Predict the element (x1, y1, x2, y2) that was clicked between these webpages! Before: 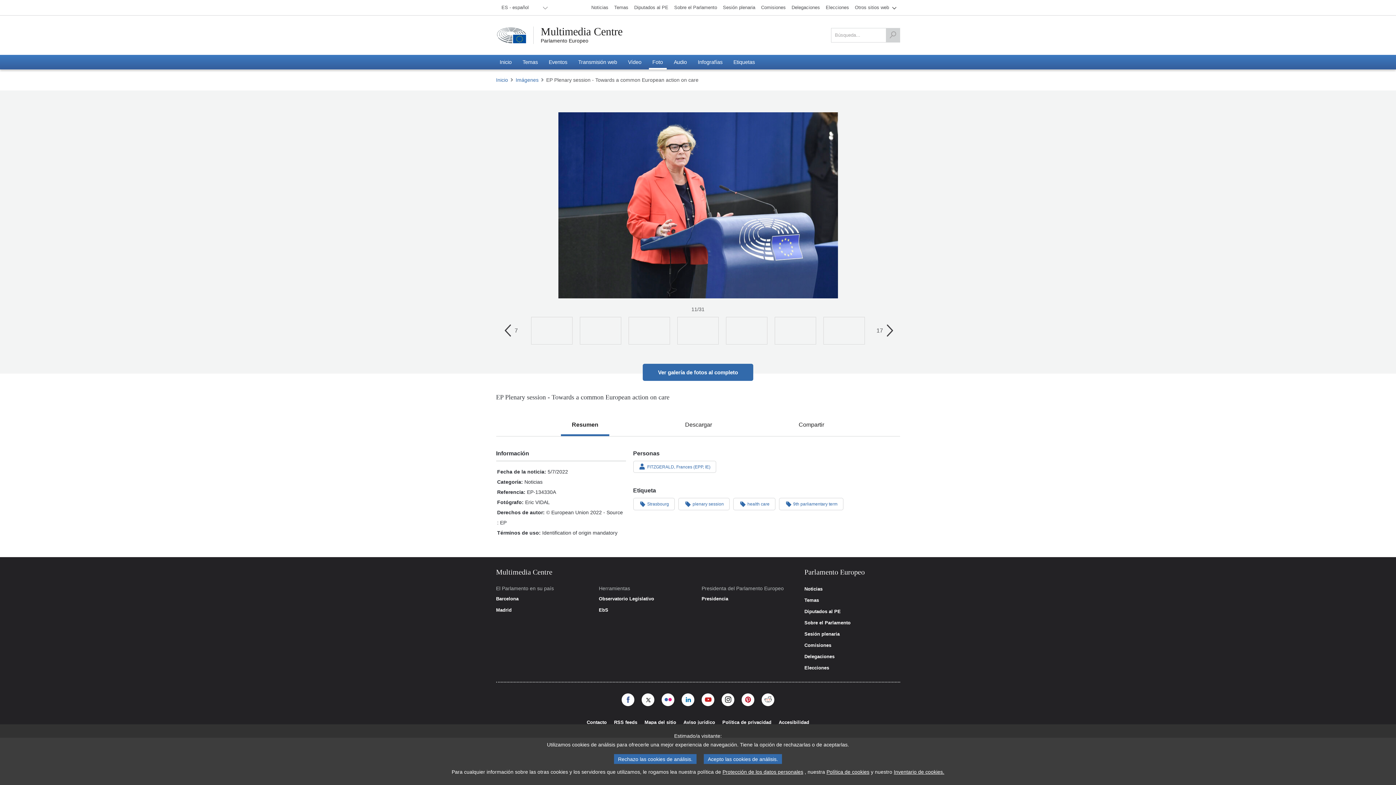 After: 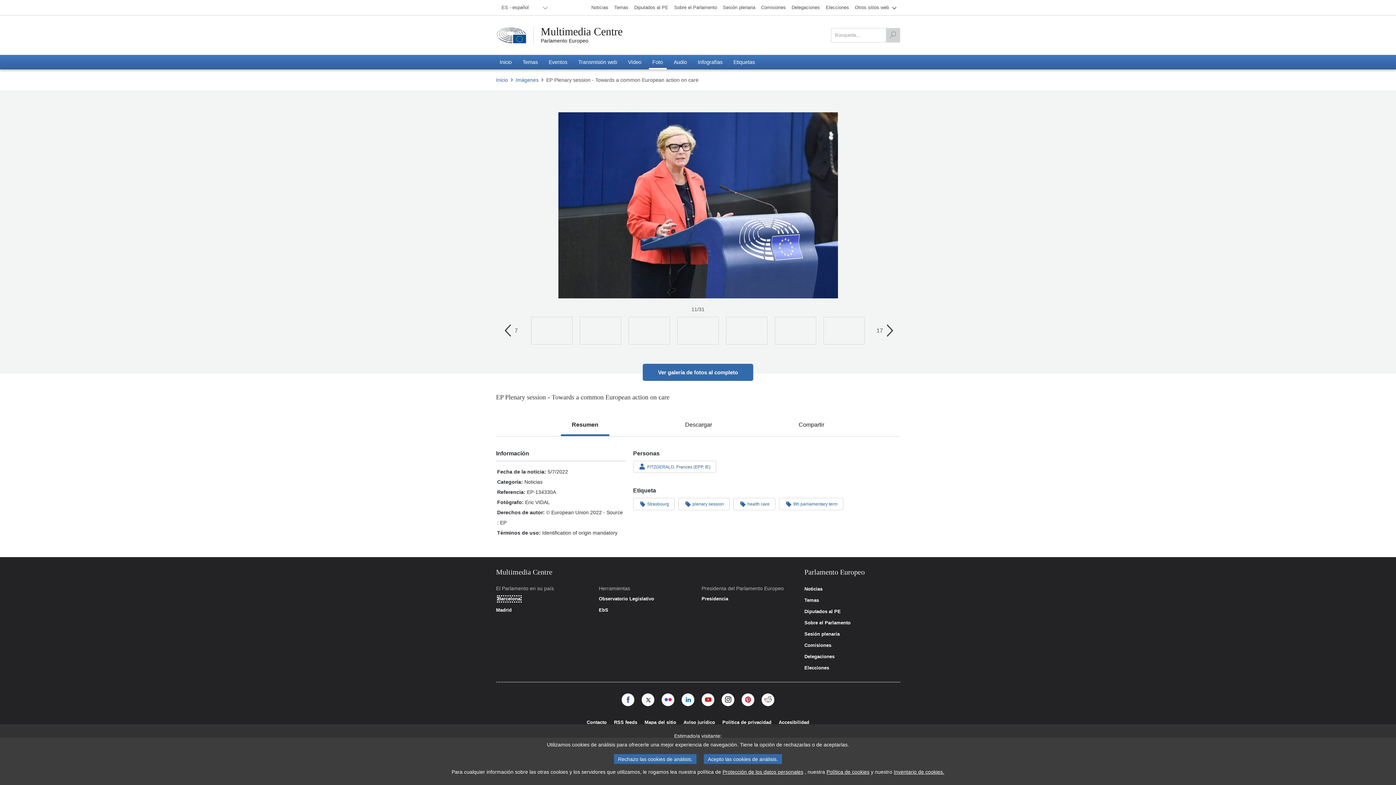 Action: bbox: (496, 596, 518, 601) label: Barcelona